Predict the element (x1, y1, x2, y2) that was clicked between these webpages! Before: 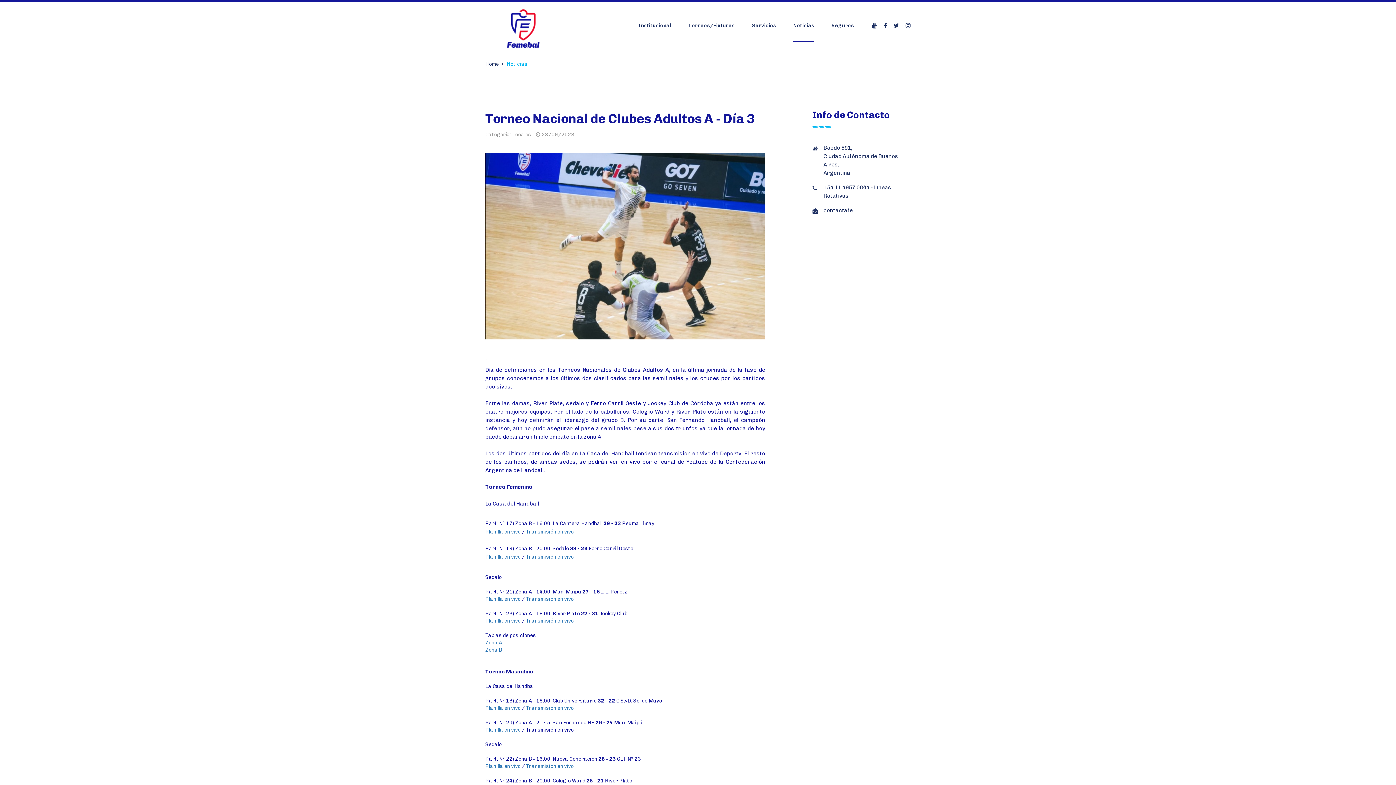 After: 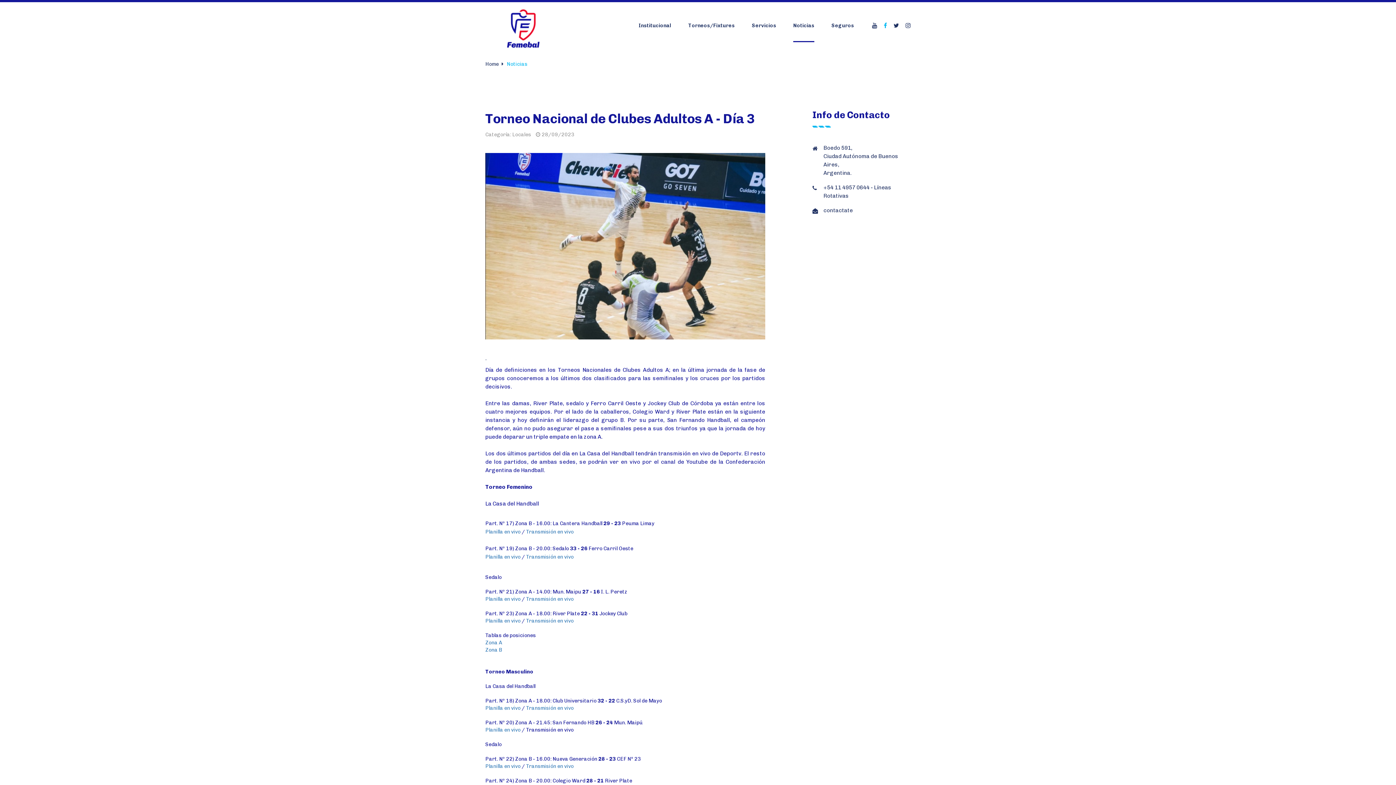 Action: bbox: (884, 21, 887, 29)